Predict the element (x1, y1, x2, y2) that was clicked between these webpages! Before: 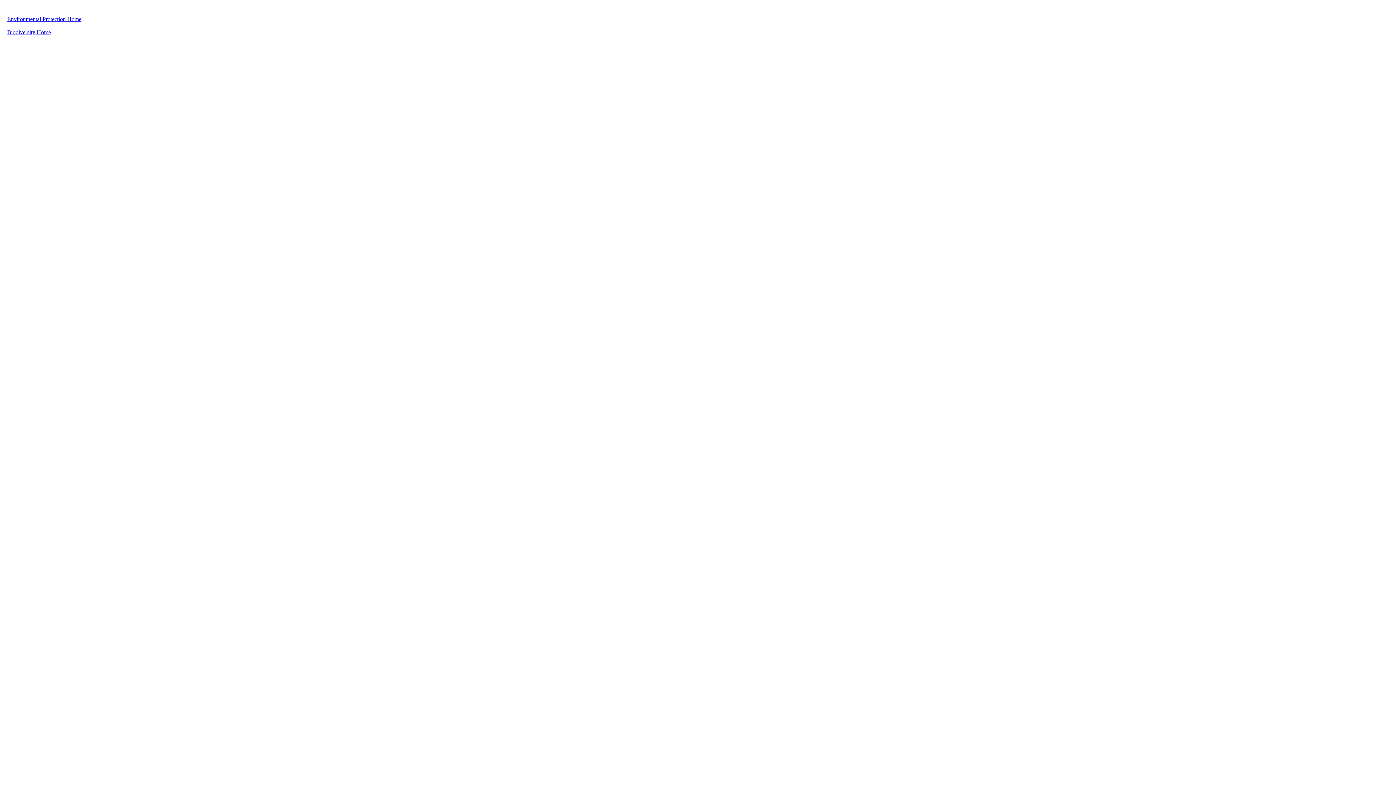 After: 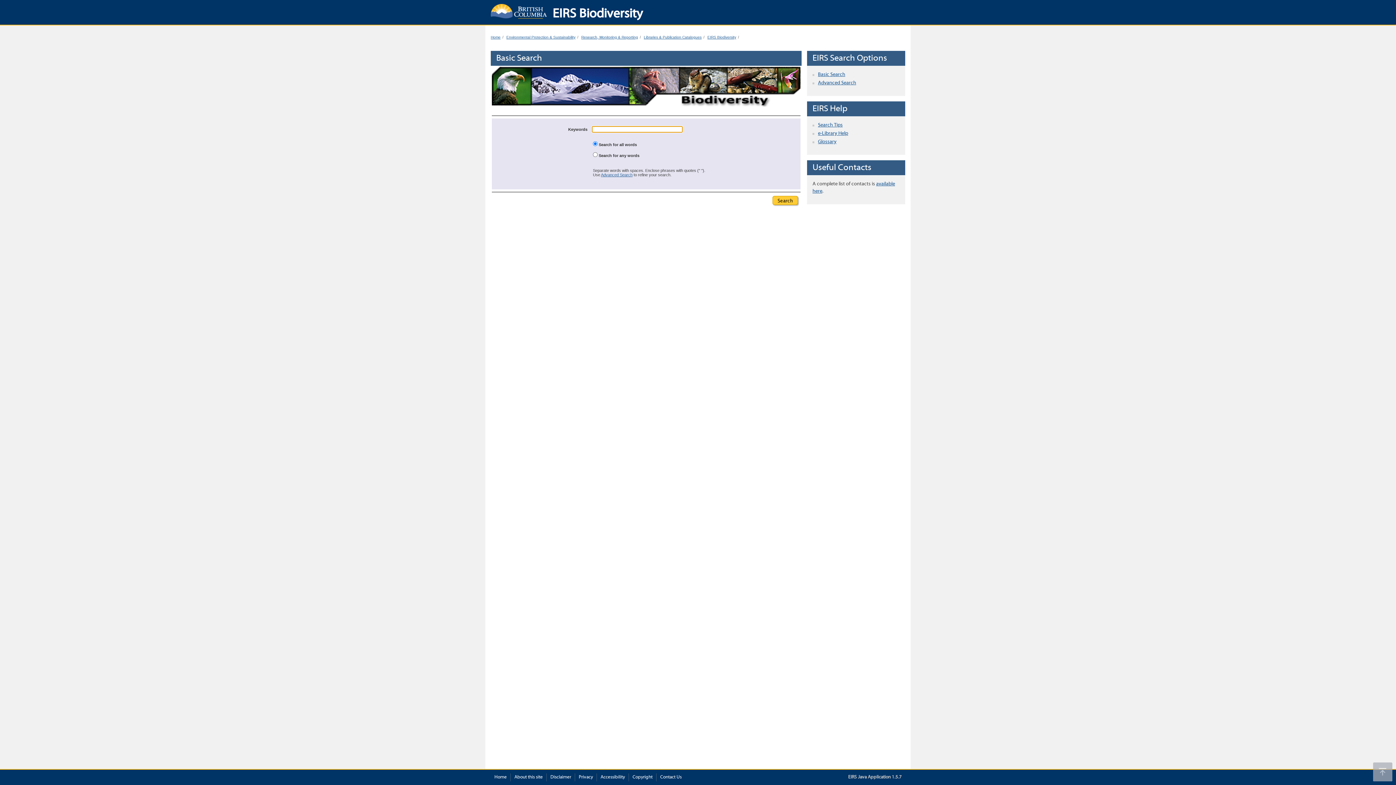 Action: label: Biodiversity Home bbox: (7, 29, 50, 35)